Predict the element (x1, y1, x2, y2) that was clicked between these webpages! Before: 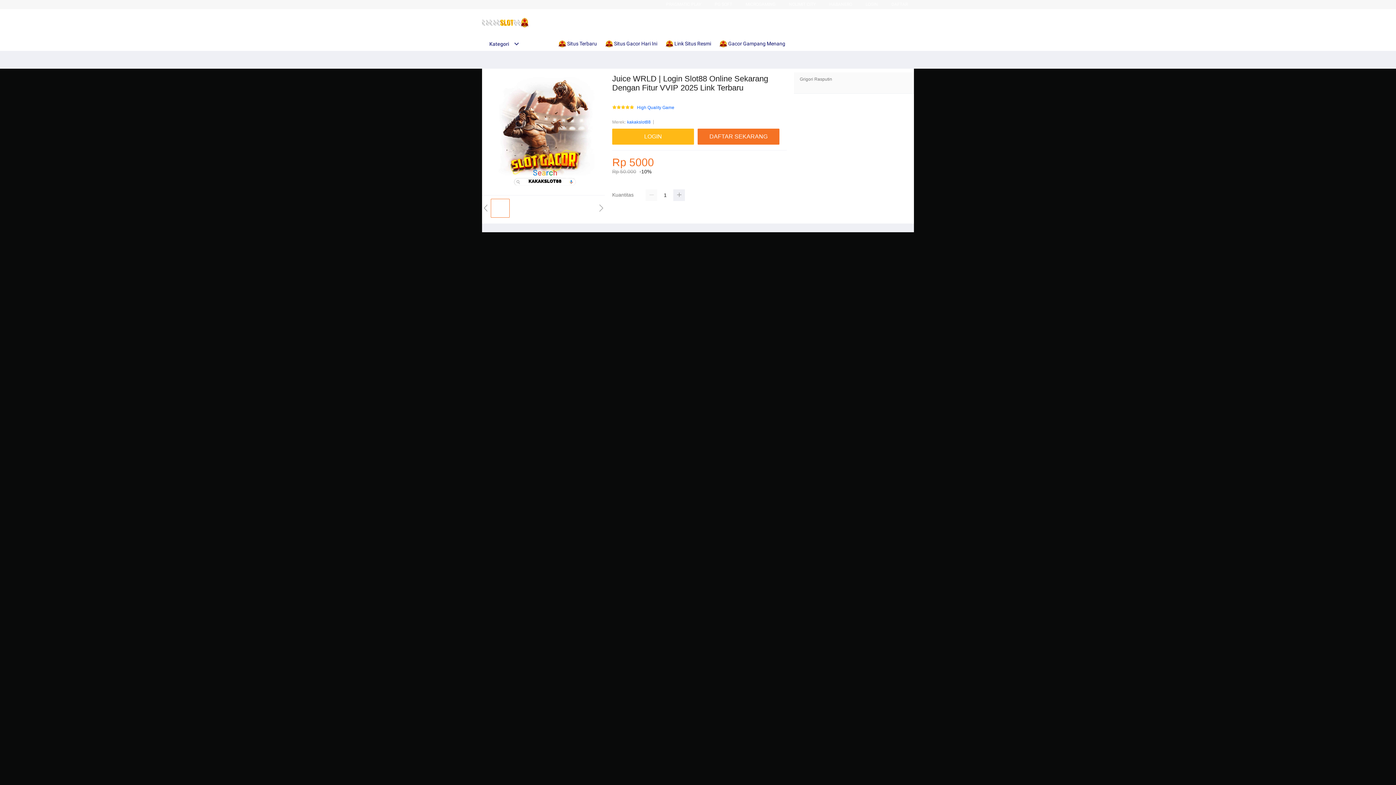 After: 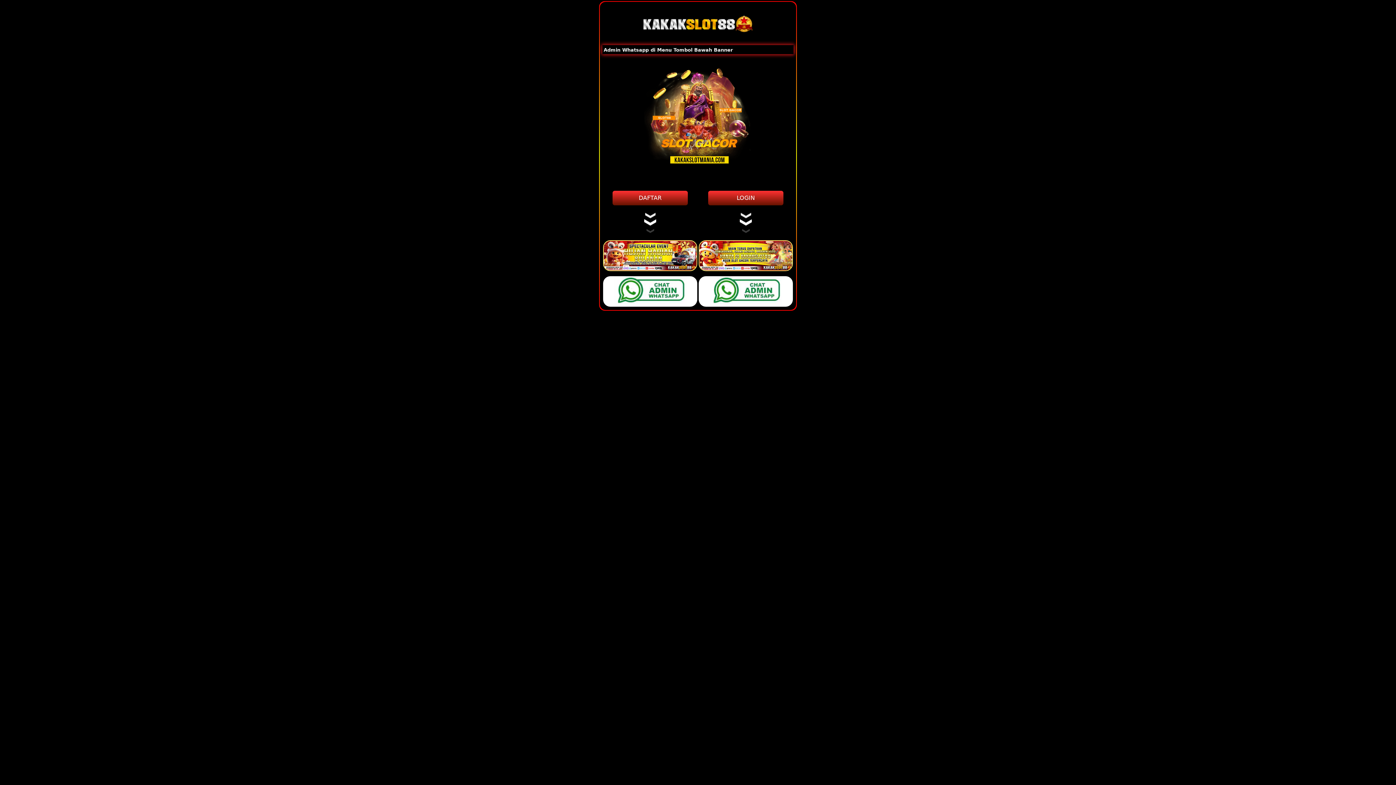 Action: bbox: (697, 128, 783, 144) label: DAFTAR SEKARANG